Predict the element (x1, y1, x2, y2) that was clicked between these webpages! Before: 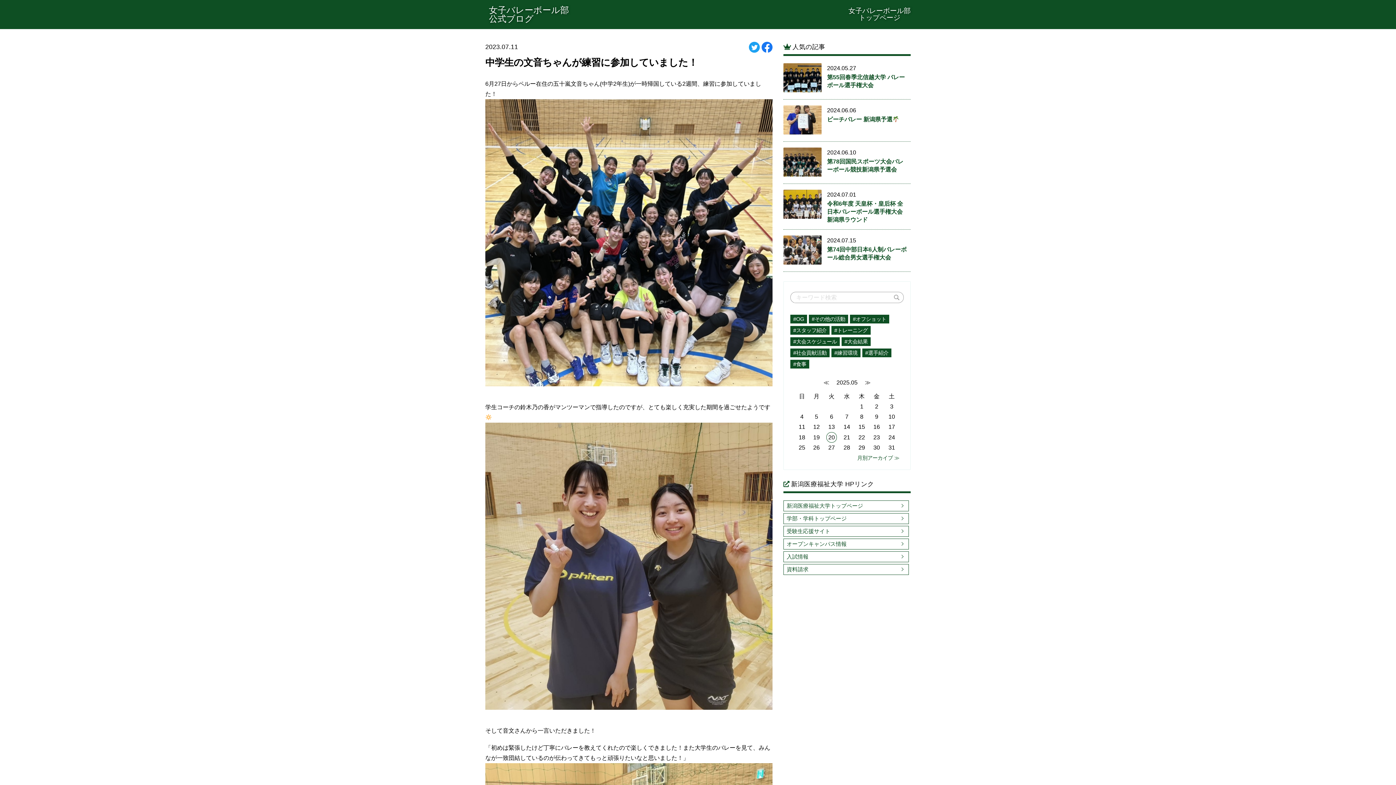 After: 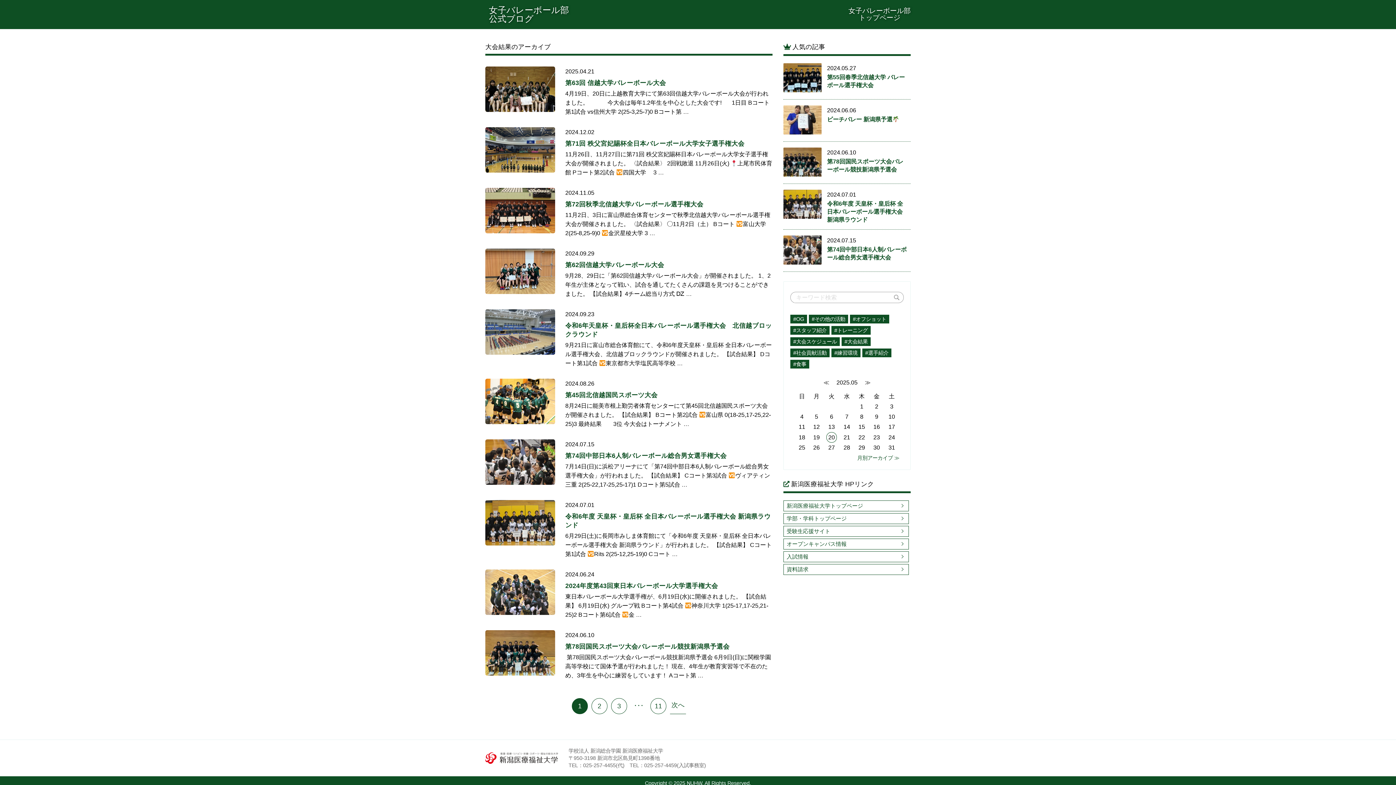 Action: bbox: (841, 337, 870, 346) label: #大会結果